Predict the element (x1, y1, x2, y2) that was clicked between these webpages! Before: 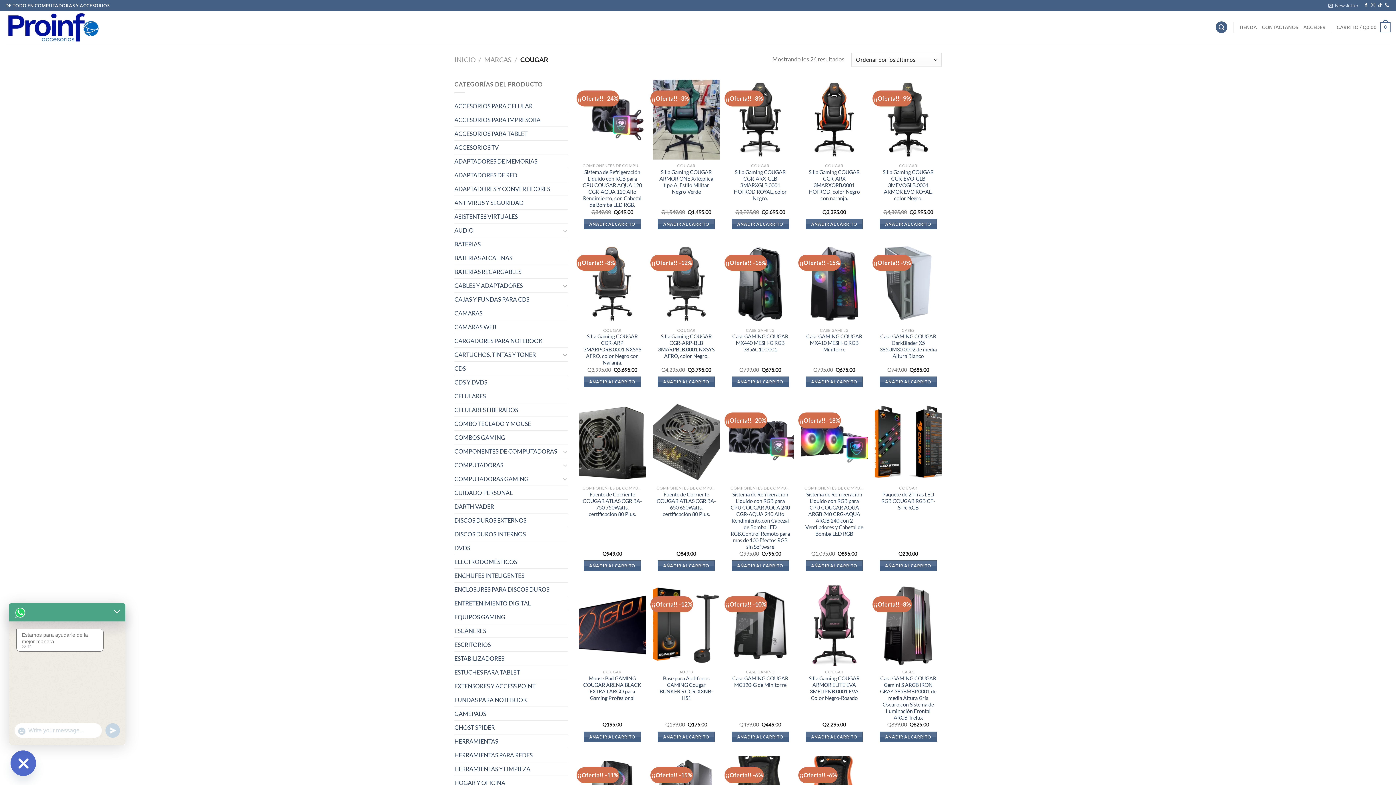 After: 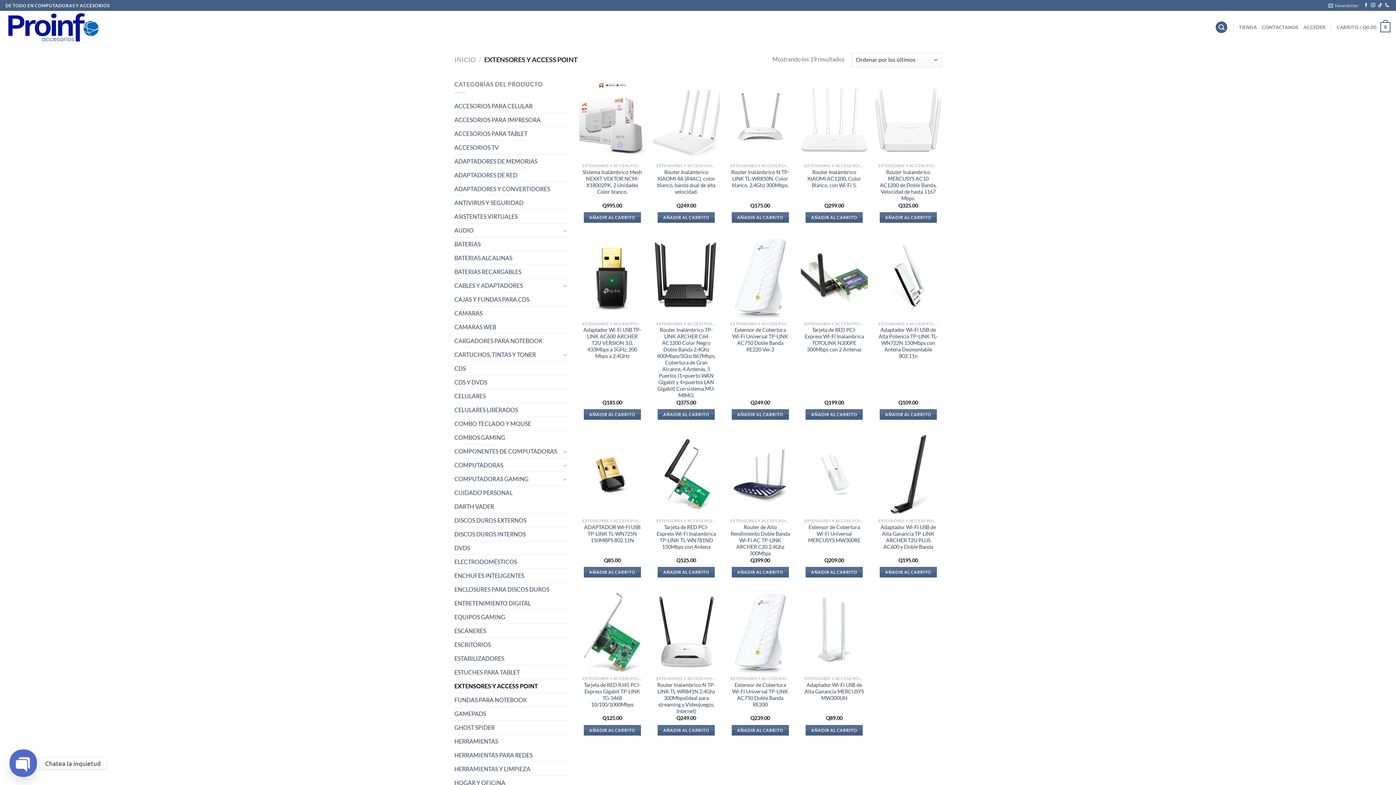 Action: bbox: (454, 679, 568, 693) label: EXTENSORES Y ACCESS POINT